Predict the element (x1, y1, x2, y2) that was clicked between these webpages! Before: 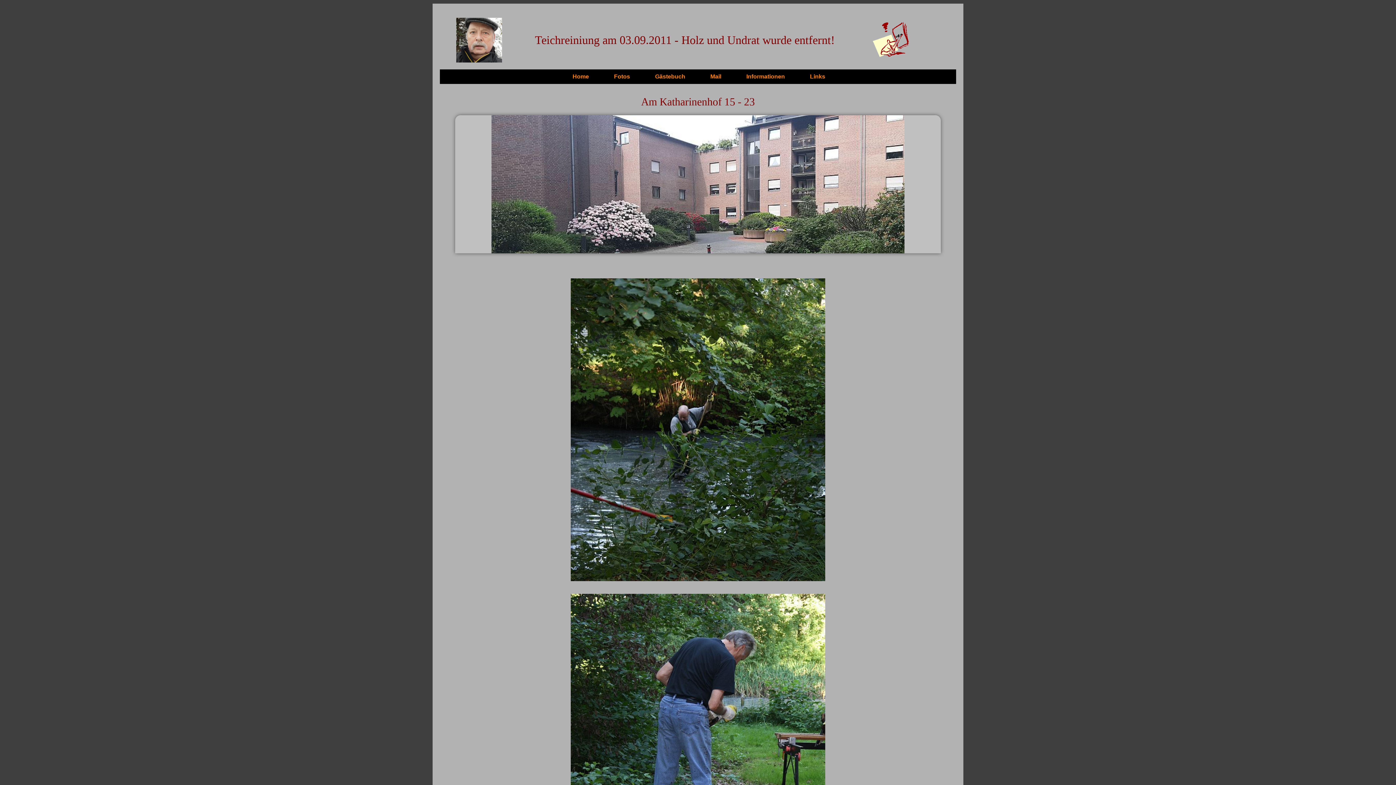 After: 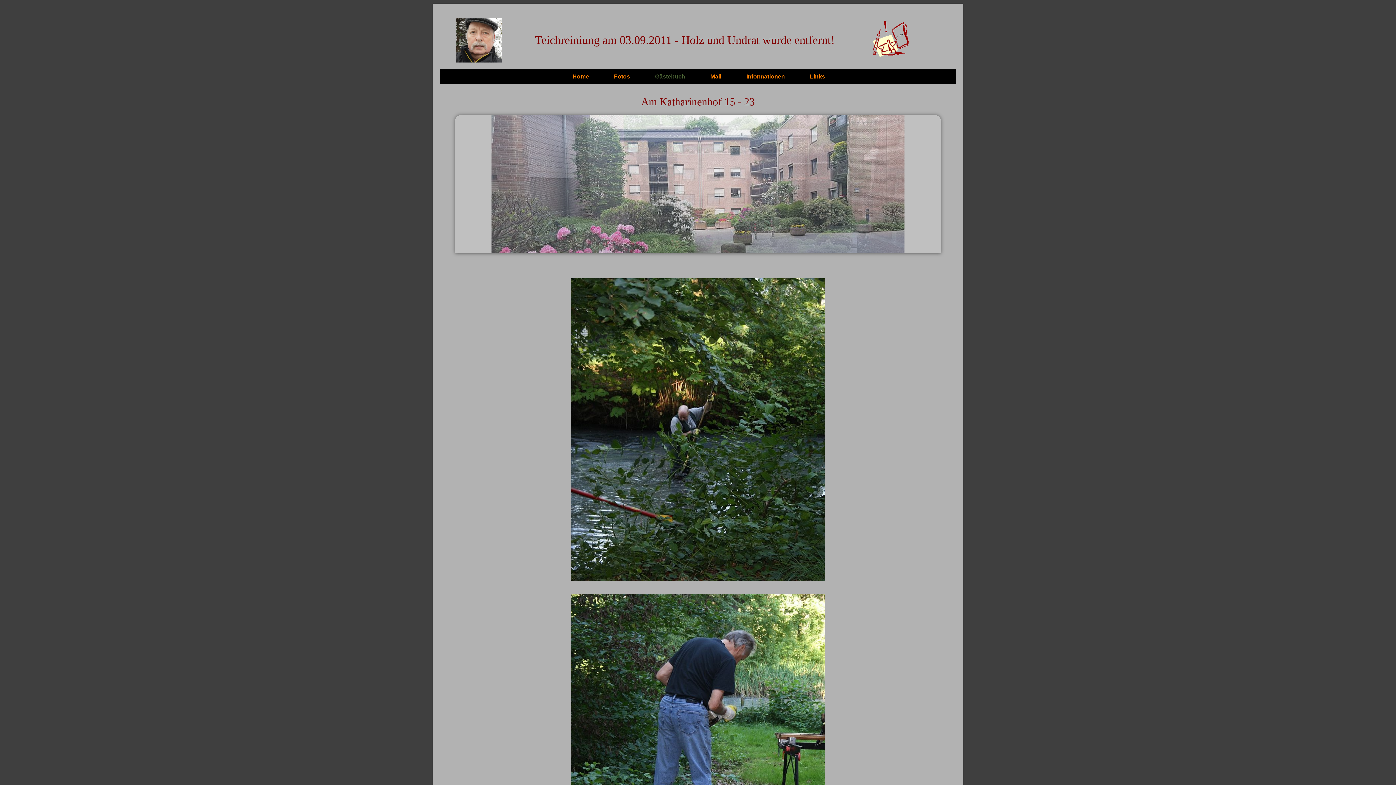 Action: label: Gästebuch bbox: (644, 71, 696, 81)